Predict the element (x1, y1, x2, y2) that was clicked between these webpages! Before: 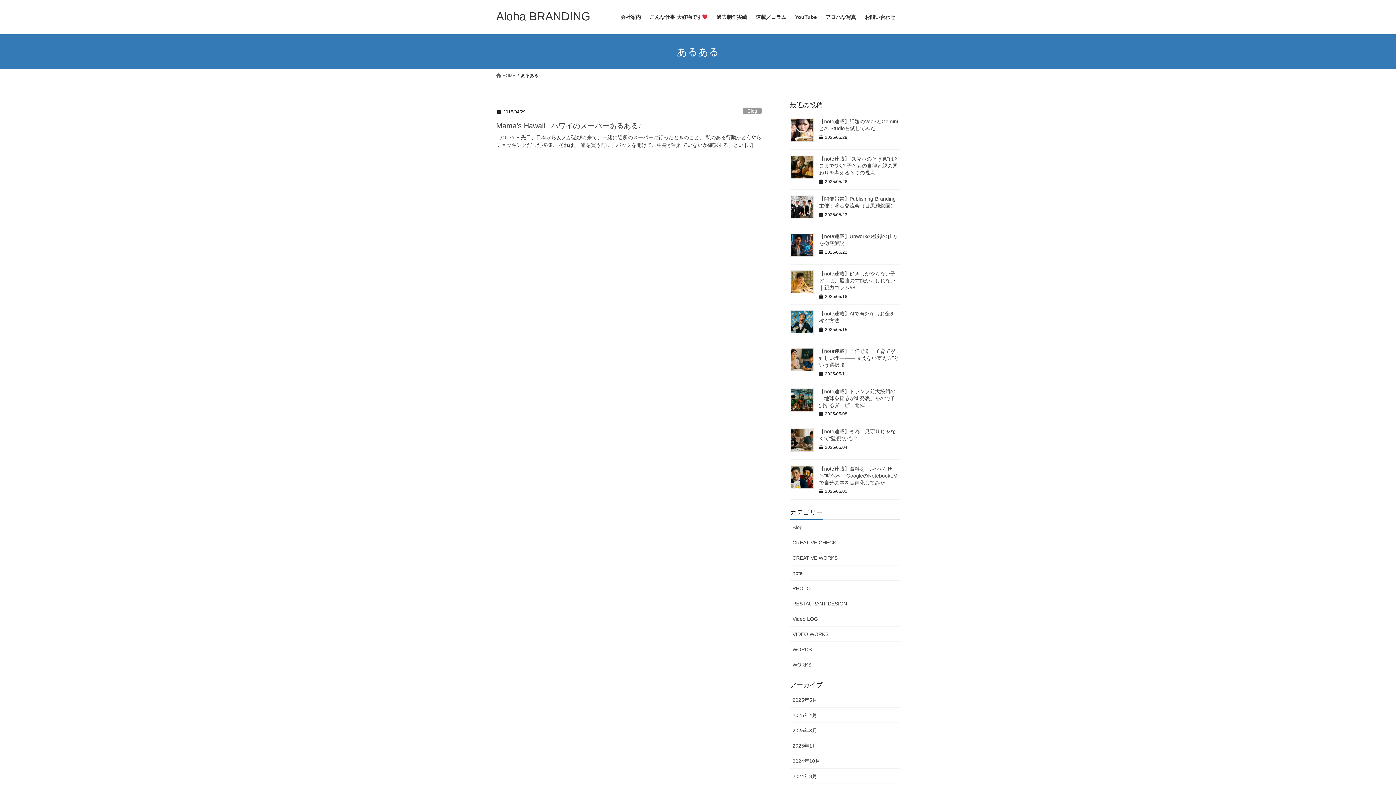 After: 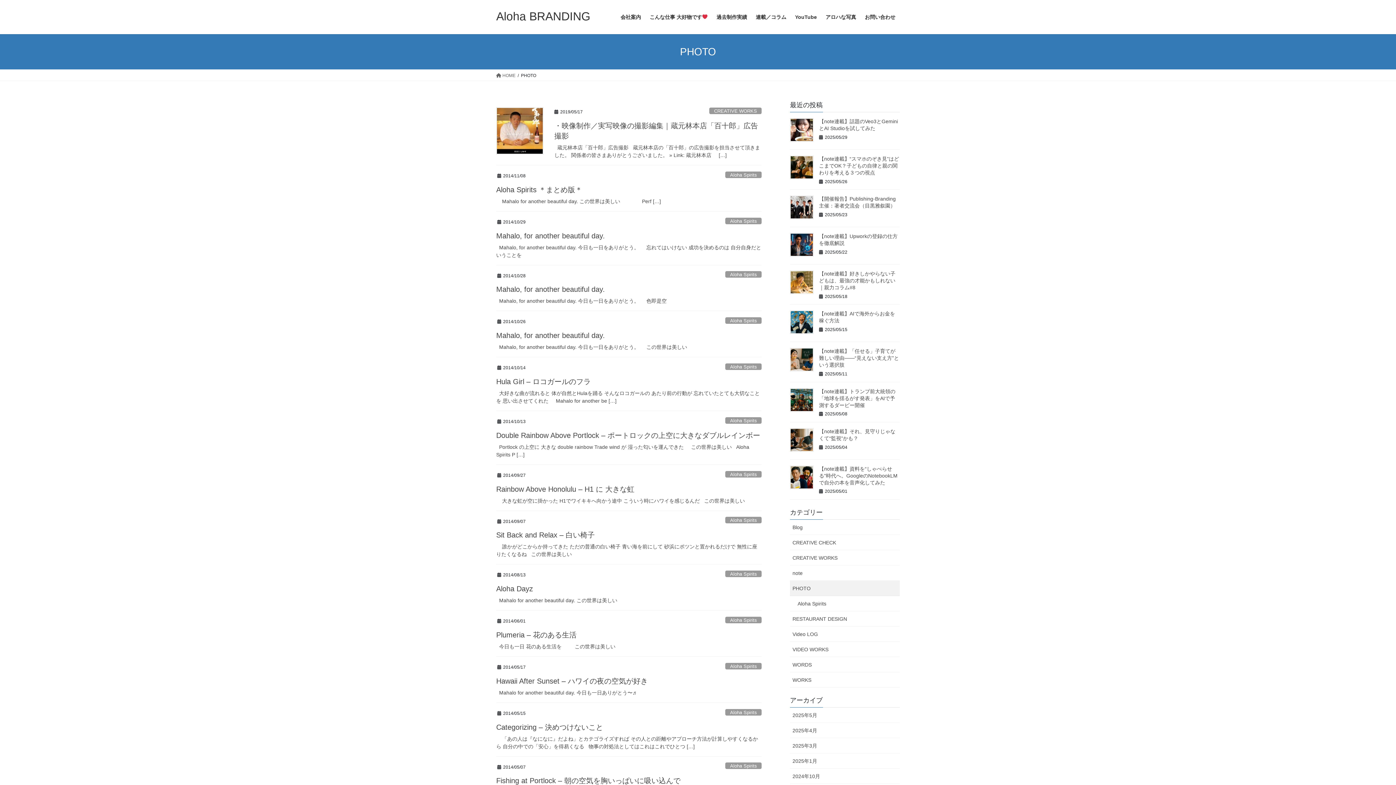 Action: bbox: (790, 581, 900, 596) label: PHOTO